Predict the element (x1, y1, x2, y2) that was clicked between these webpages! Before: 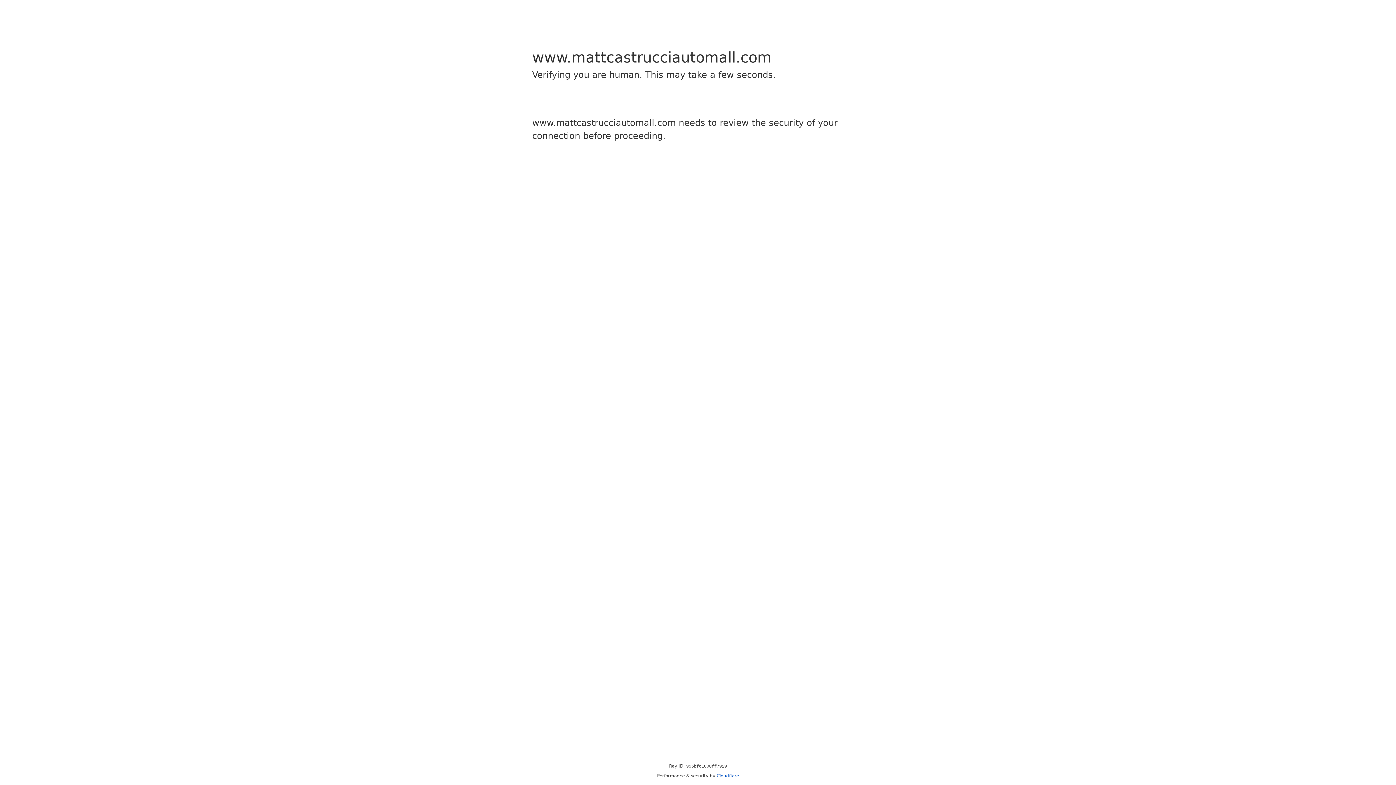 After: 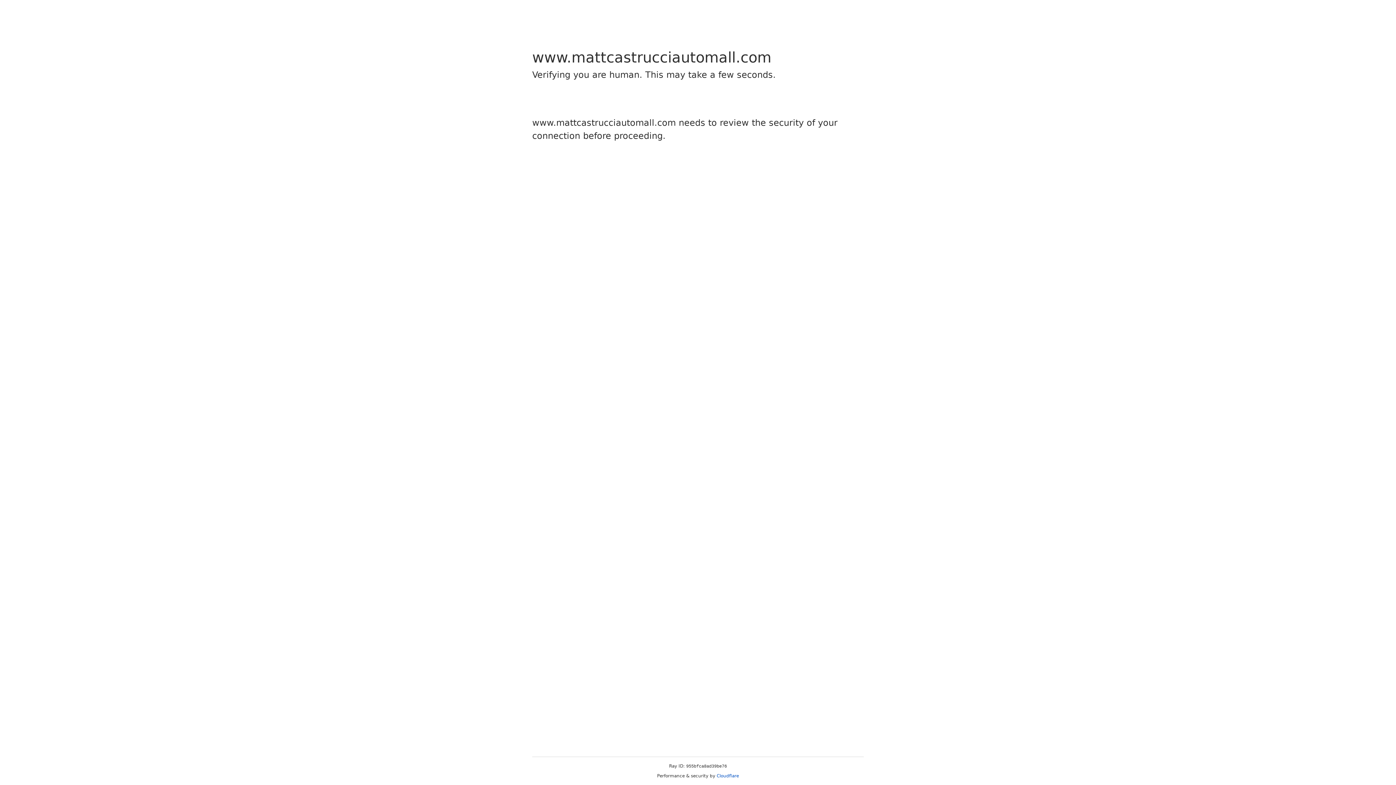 Action: bbox: (716, 773, 739, 778) label: Cloudflare